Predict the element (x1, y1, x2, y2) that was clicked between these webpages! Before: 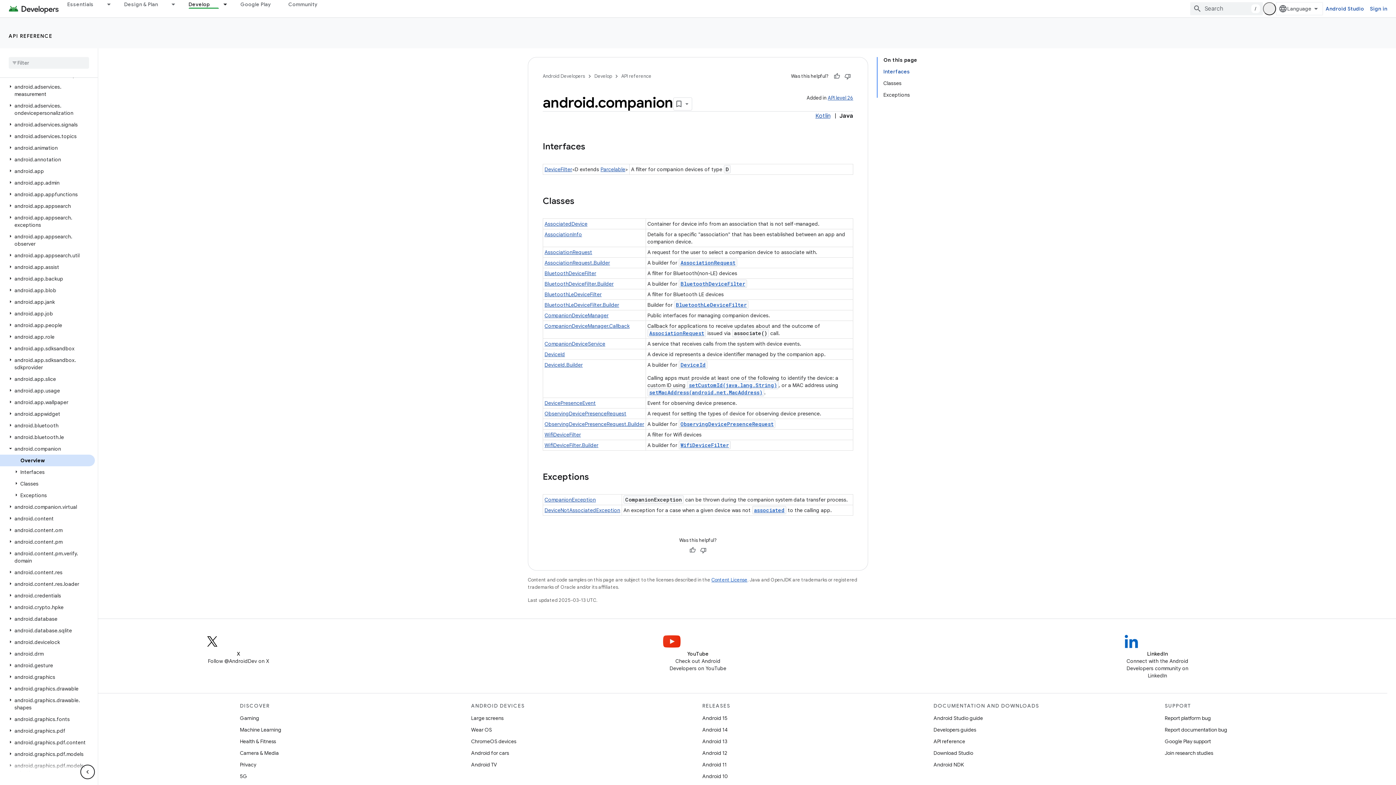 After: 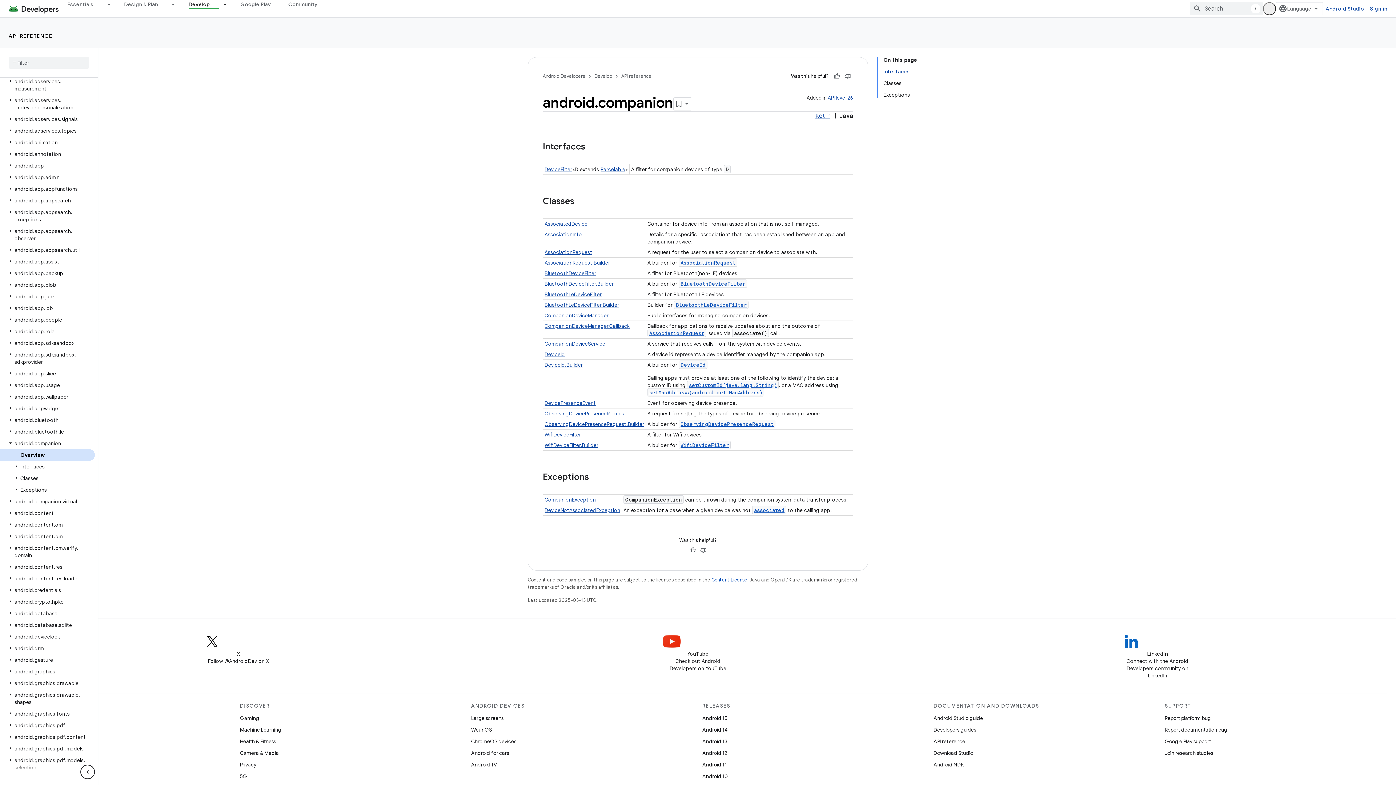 Action: label: android.graphics.text bbox: (0, 713, 94, 725)